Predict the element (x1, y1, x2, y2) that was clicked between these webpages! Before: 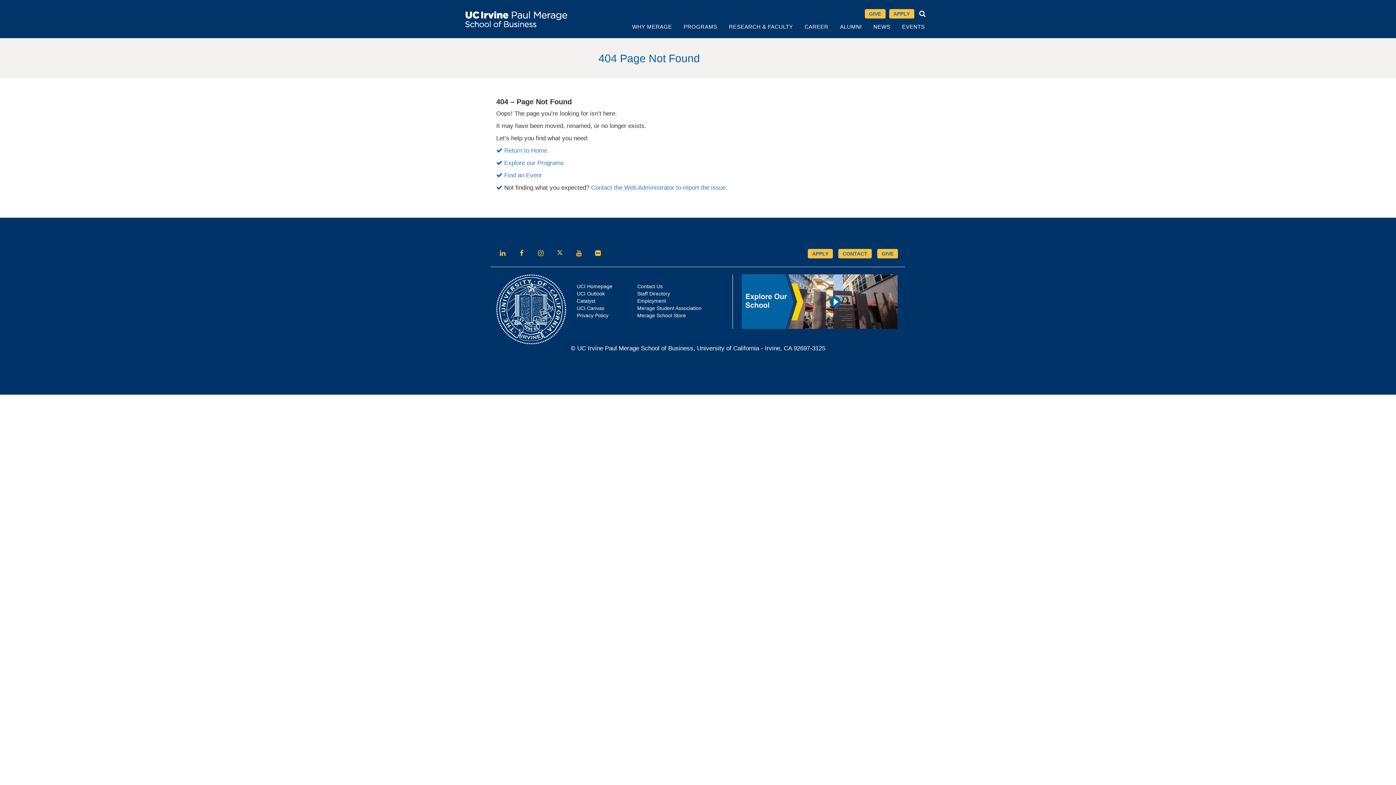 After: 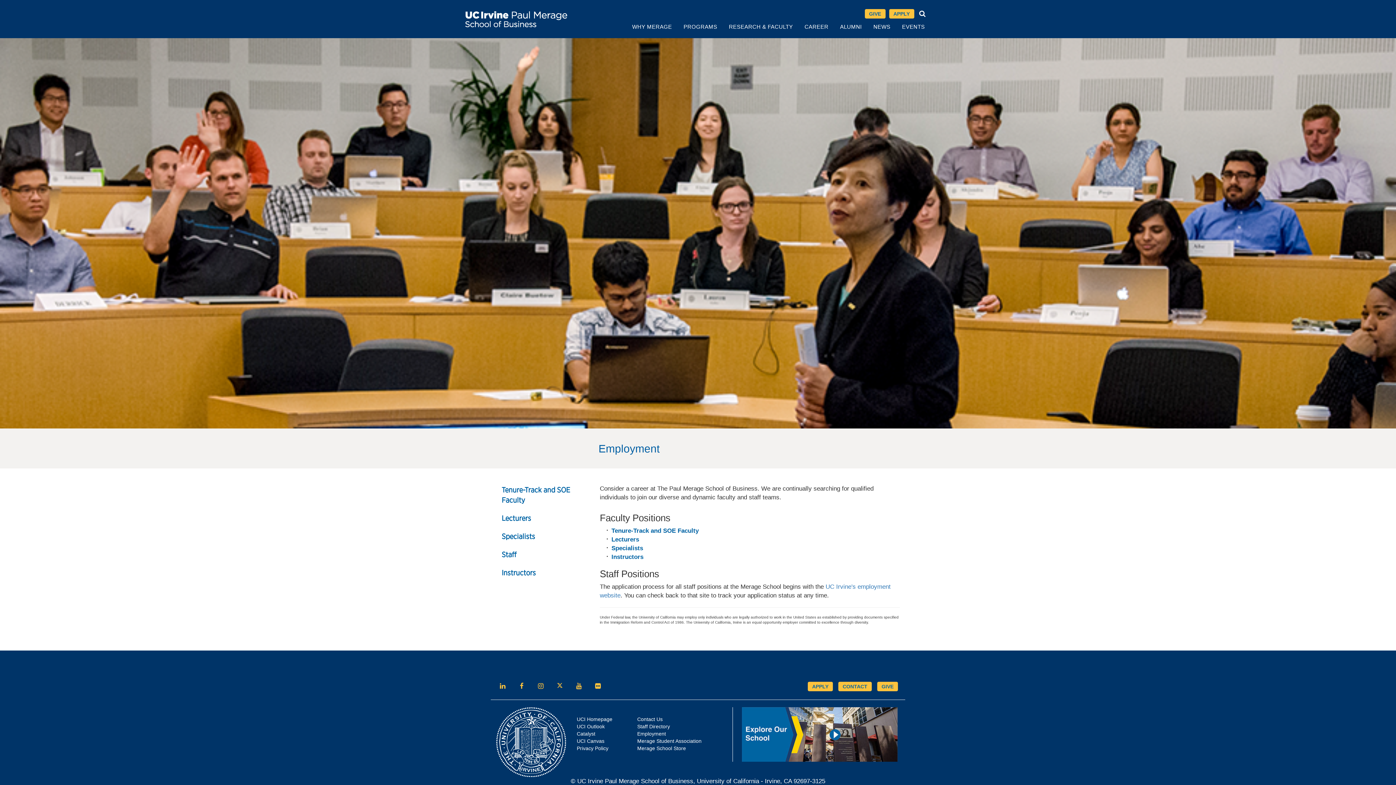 Action: bbox: (637, 298, 666, 304) label: Employment